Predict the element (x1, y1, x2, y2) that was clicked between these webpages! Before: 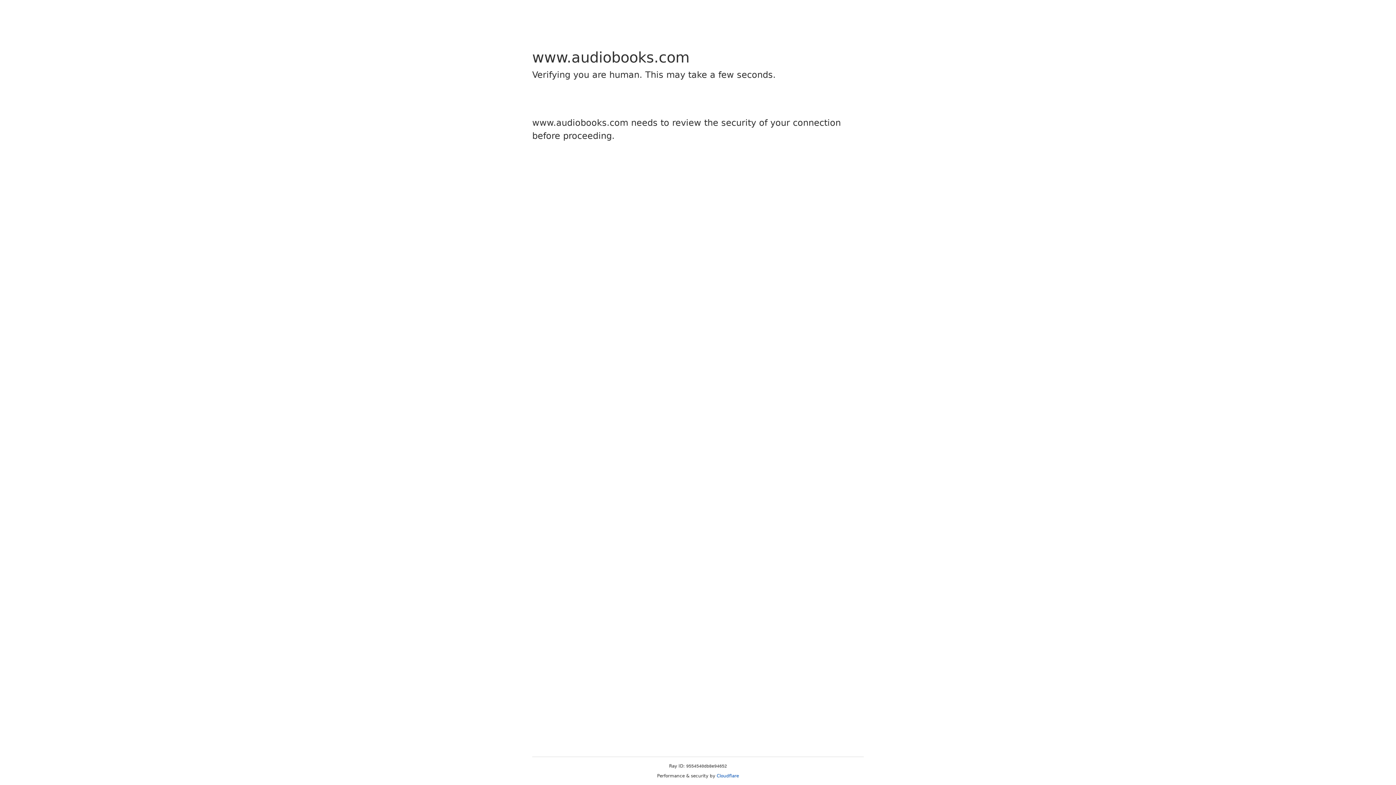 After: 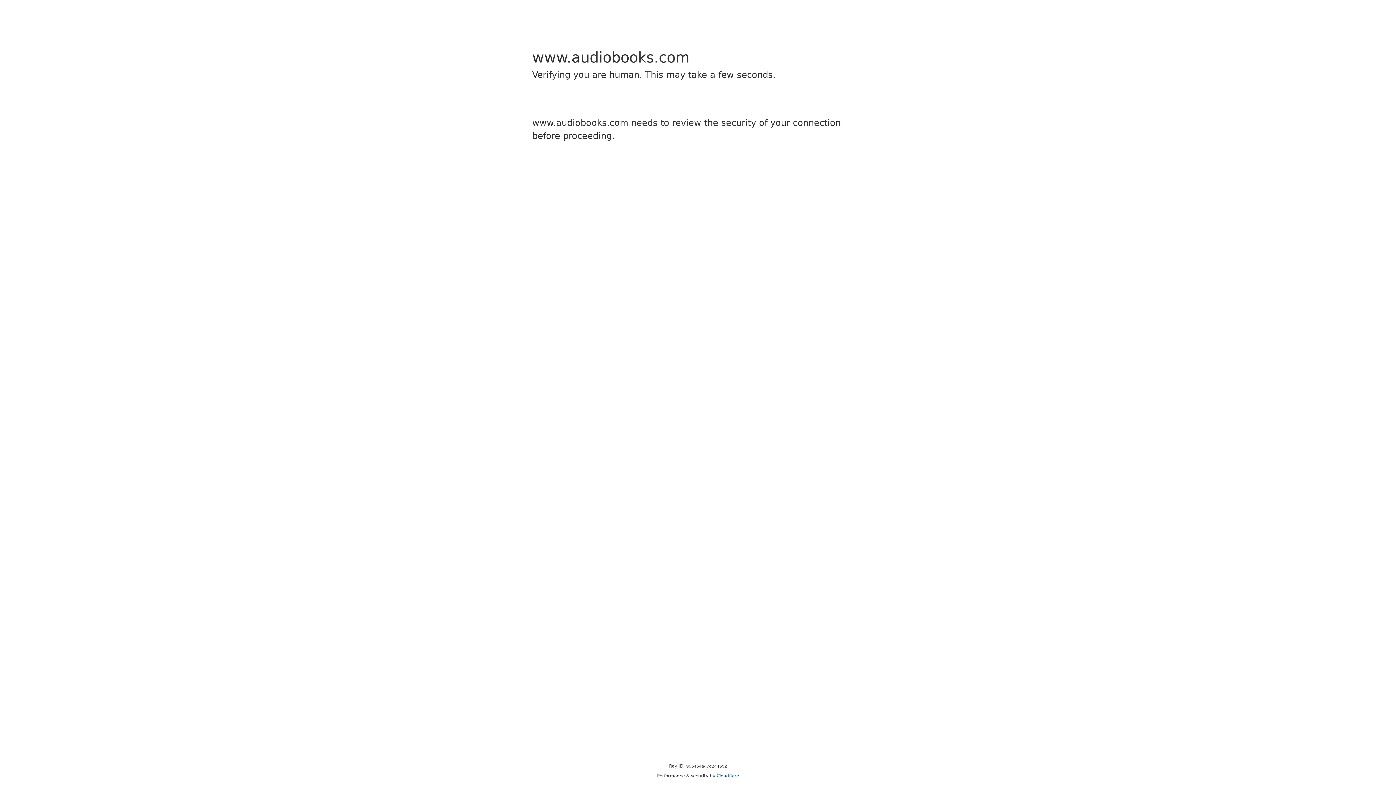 Action: label: Cloudflare bbox: (716, 773, 739, 778)